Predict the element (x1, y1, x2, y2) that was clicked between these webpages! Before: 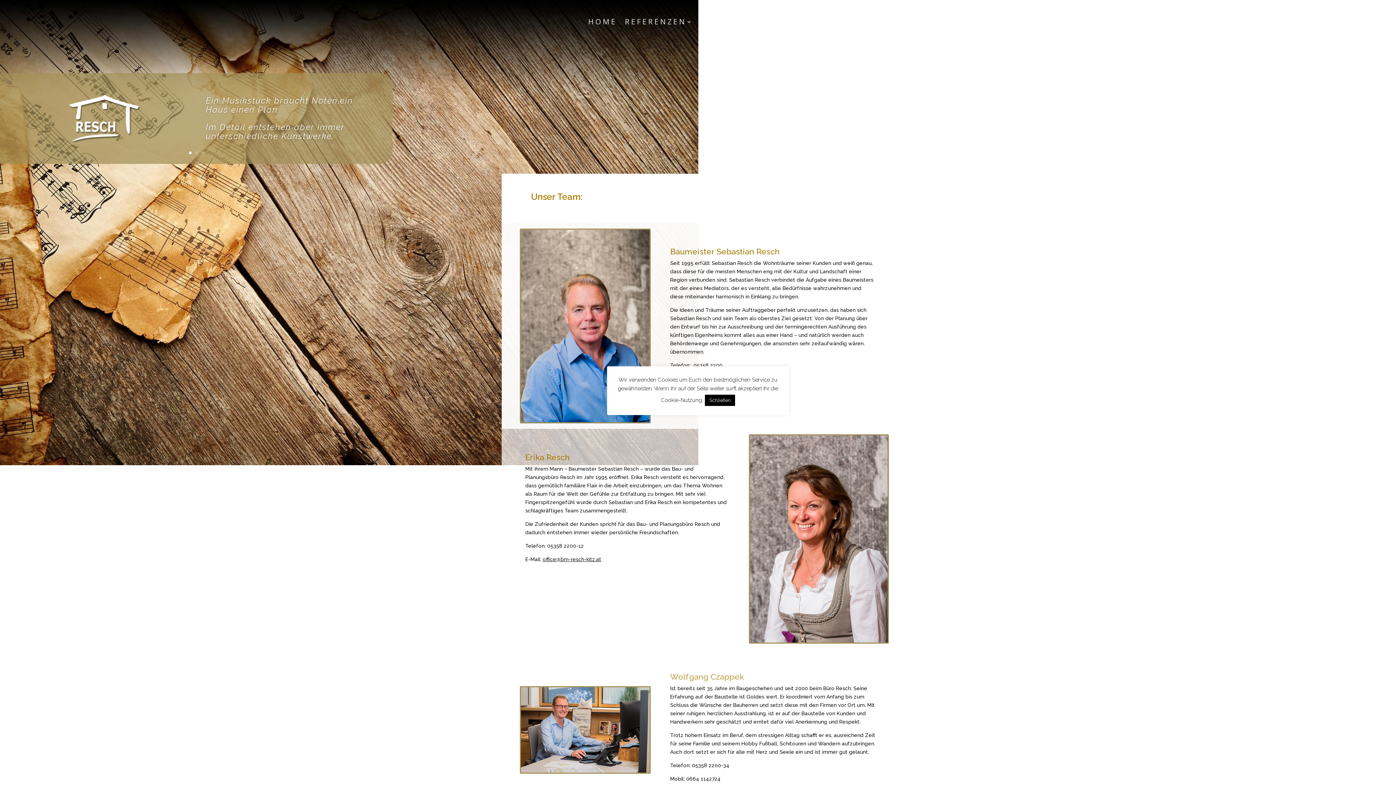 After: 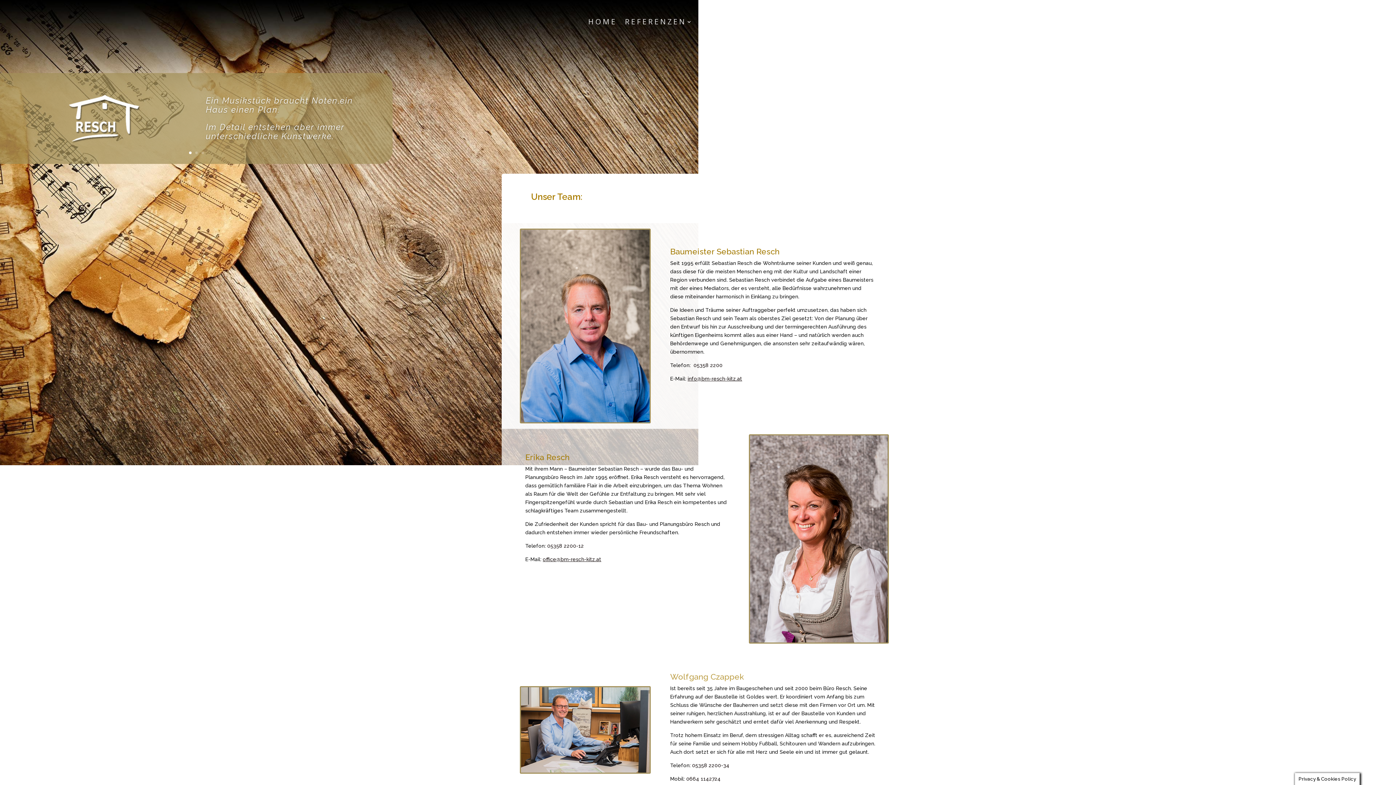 Action: bbox: (705, 394, 735, 406) label: Schließen